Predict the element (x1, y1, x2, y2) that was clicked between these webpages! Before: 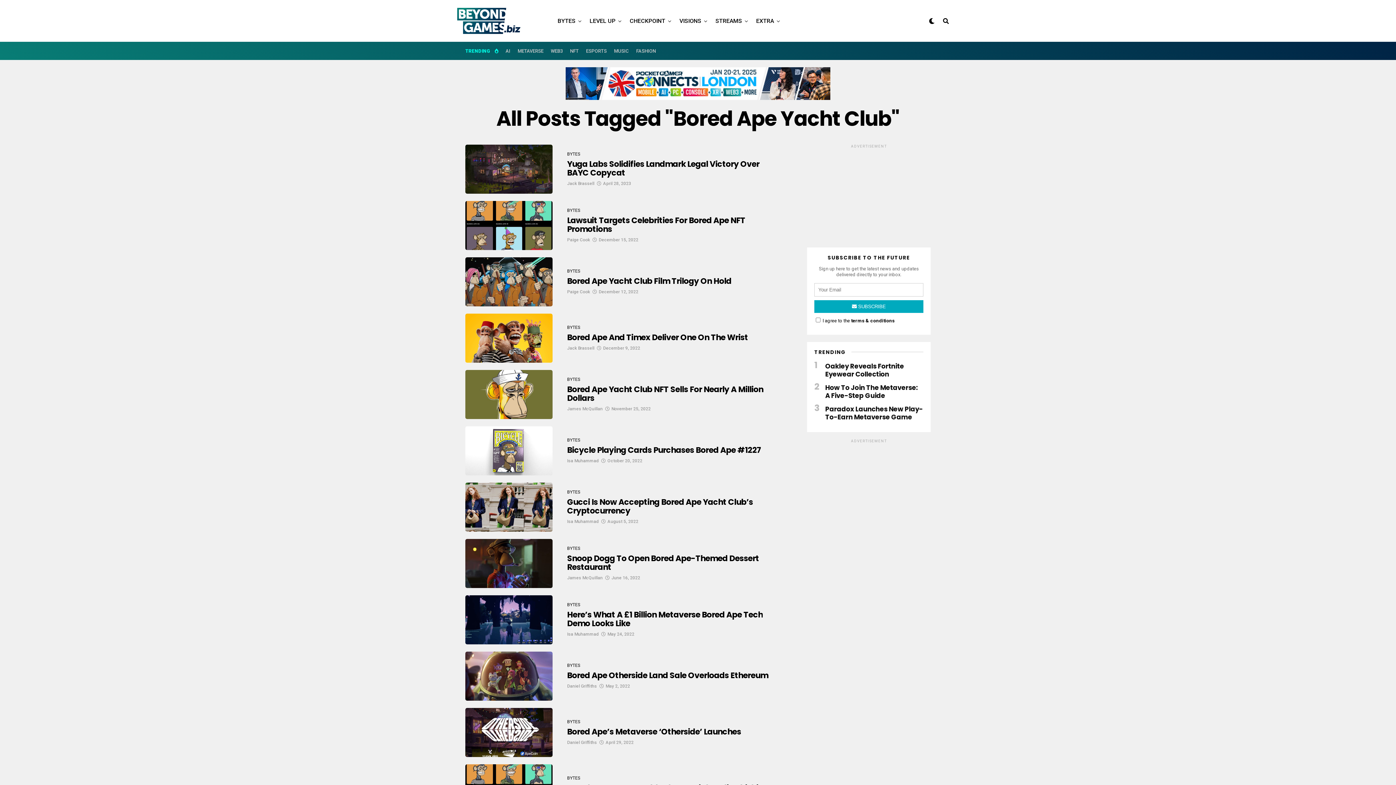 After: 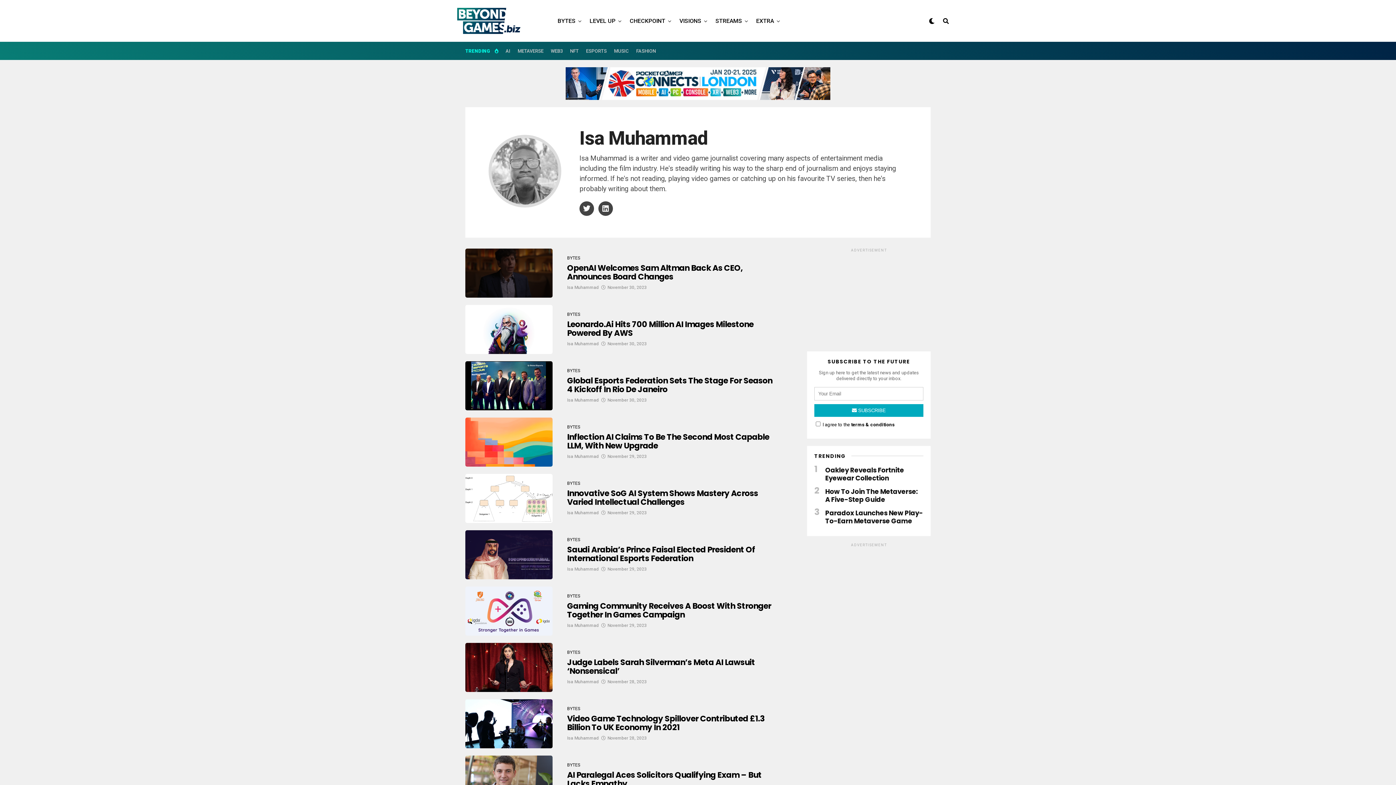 Action: bbox: (567, 458, 598, 463) label: Isa Muhammad